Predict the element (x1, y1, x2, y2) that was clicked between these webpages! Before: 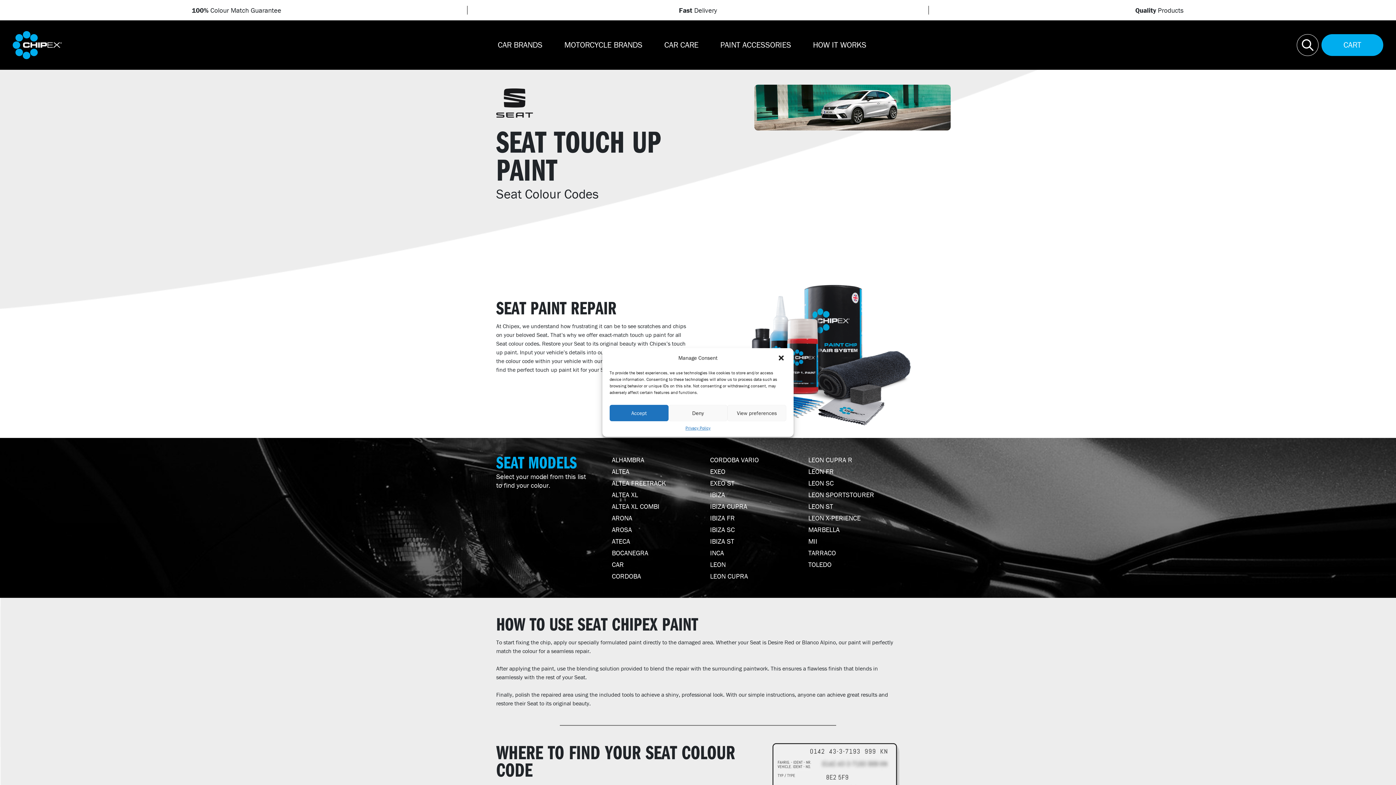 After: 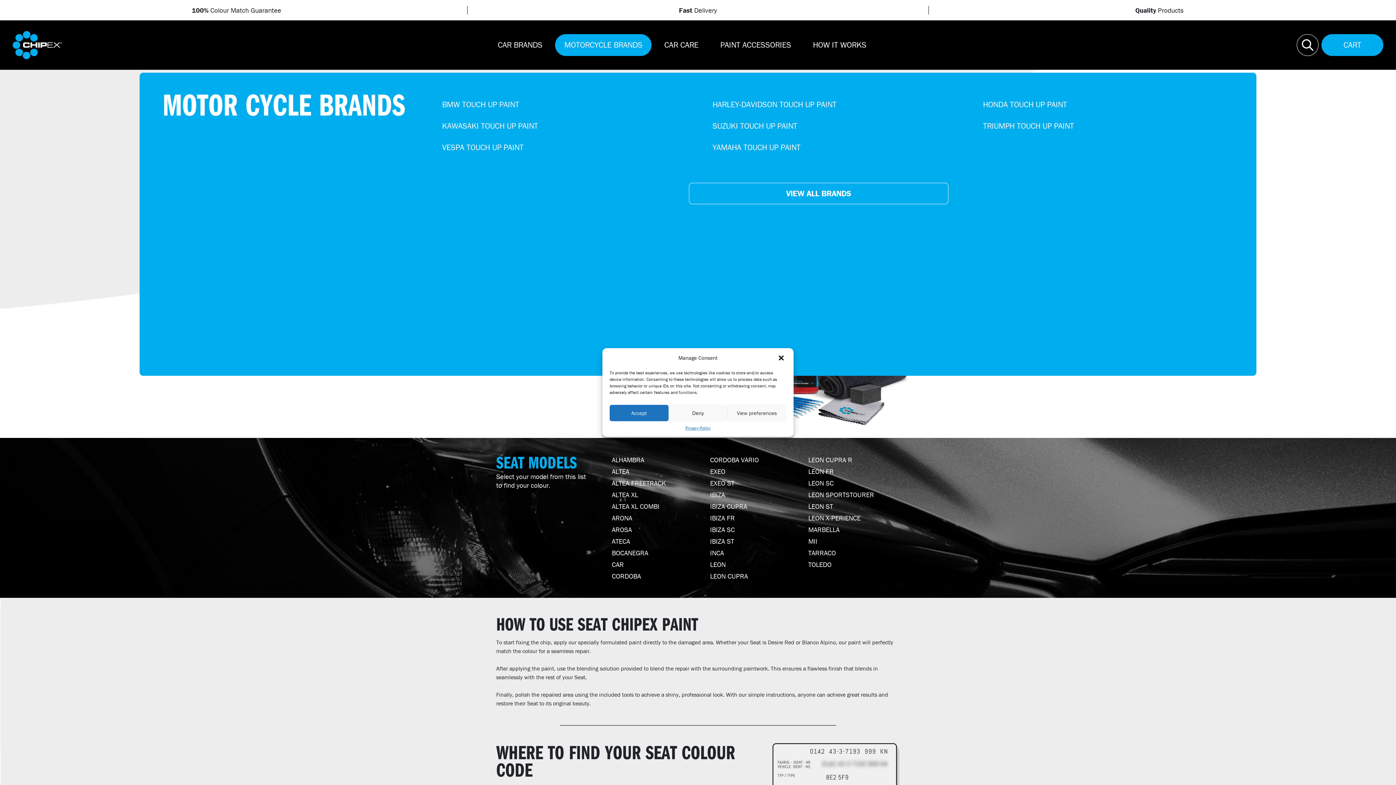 Action: bbox: (555, 34, 651, 55) label: MOTORCYCLE BRANDS